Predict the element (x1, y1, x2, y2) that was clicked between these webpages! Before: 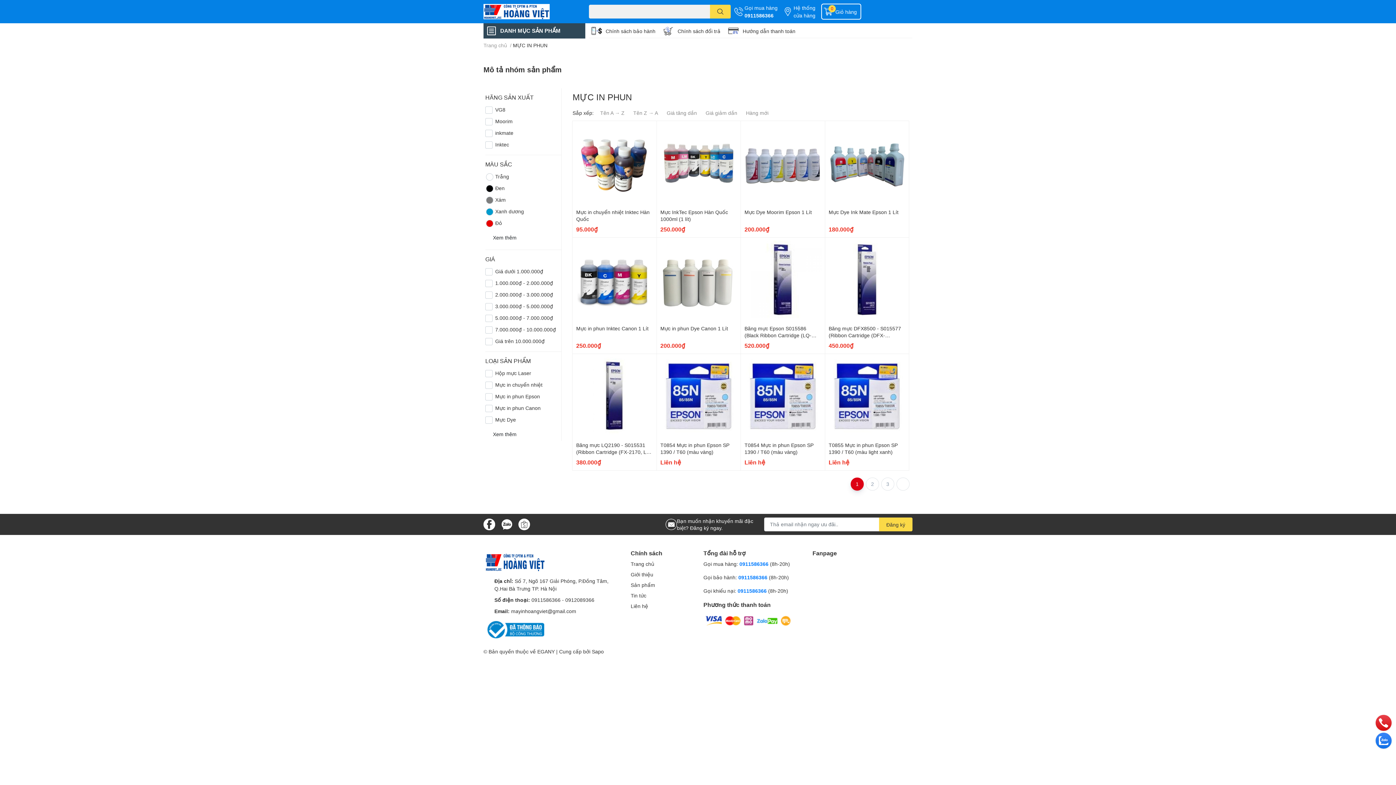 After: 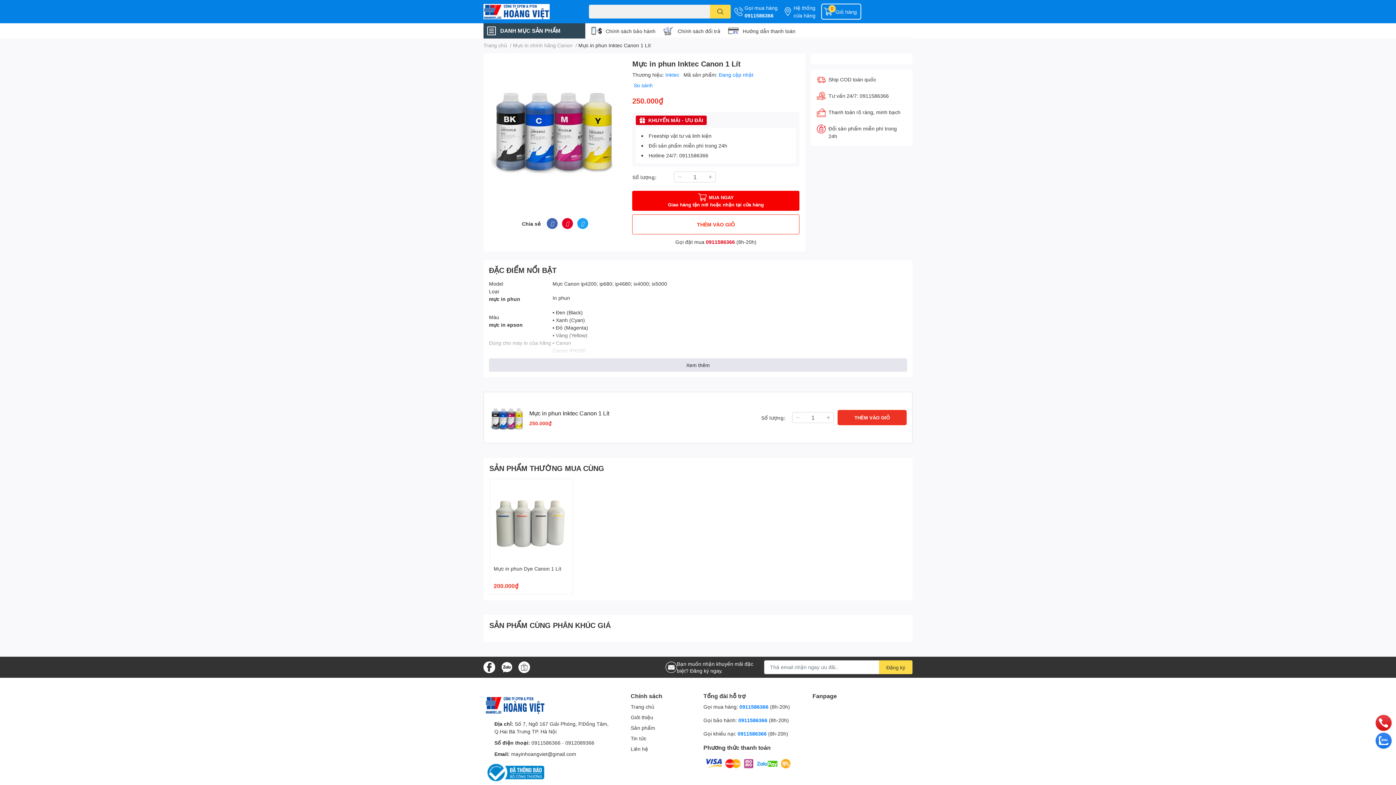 Action: label: Mực in phun Inktec Canon 1 Lít bbox: (576, 325, 648, 331)